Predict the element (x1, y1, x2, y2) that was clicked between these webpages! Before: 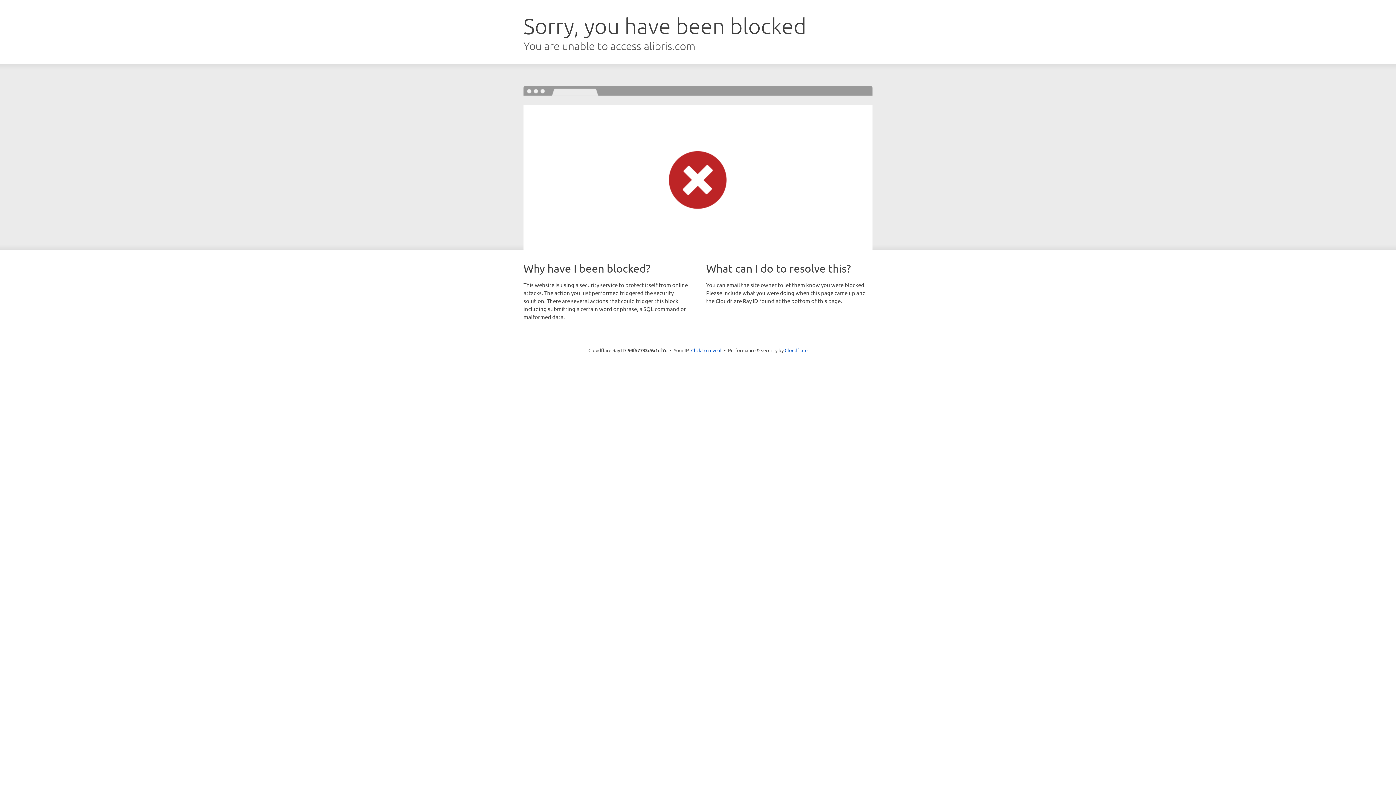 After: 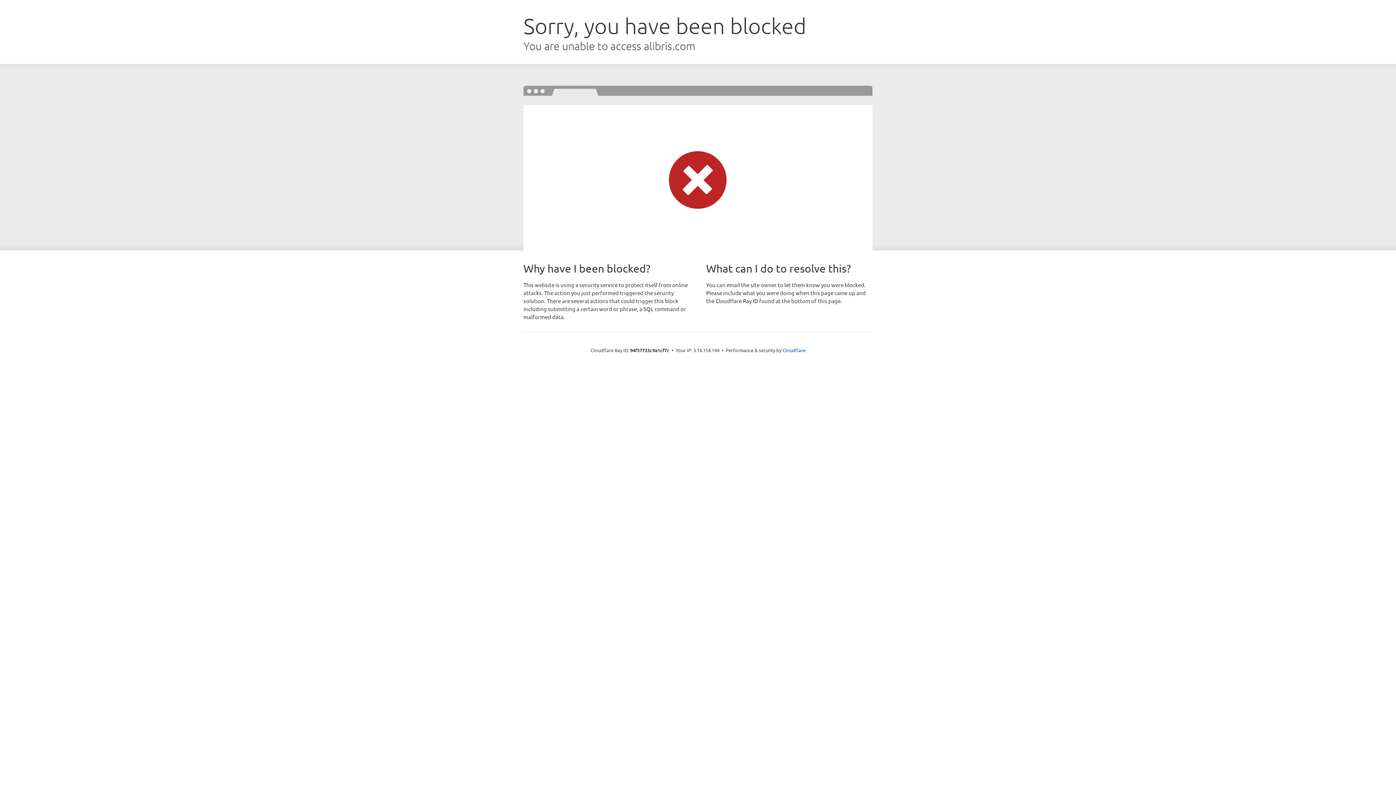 Action: label: Click to reveal bbox: (691, 346, 721, 353)